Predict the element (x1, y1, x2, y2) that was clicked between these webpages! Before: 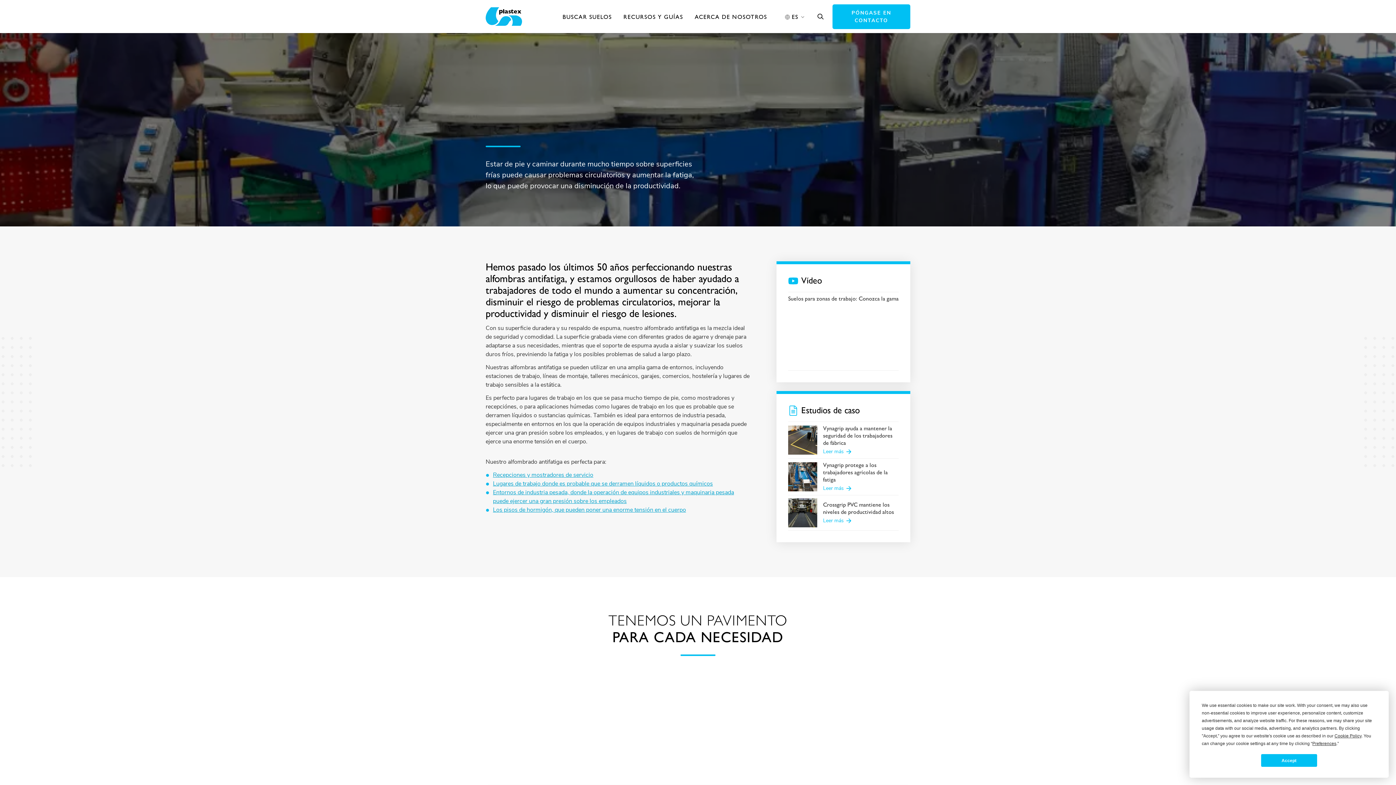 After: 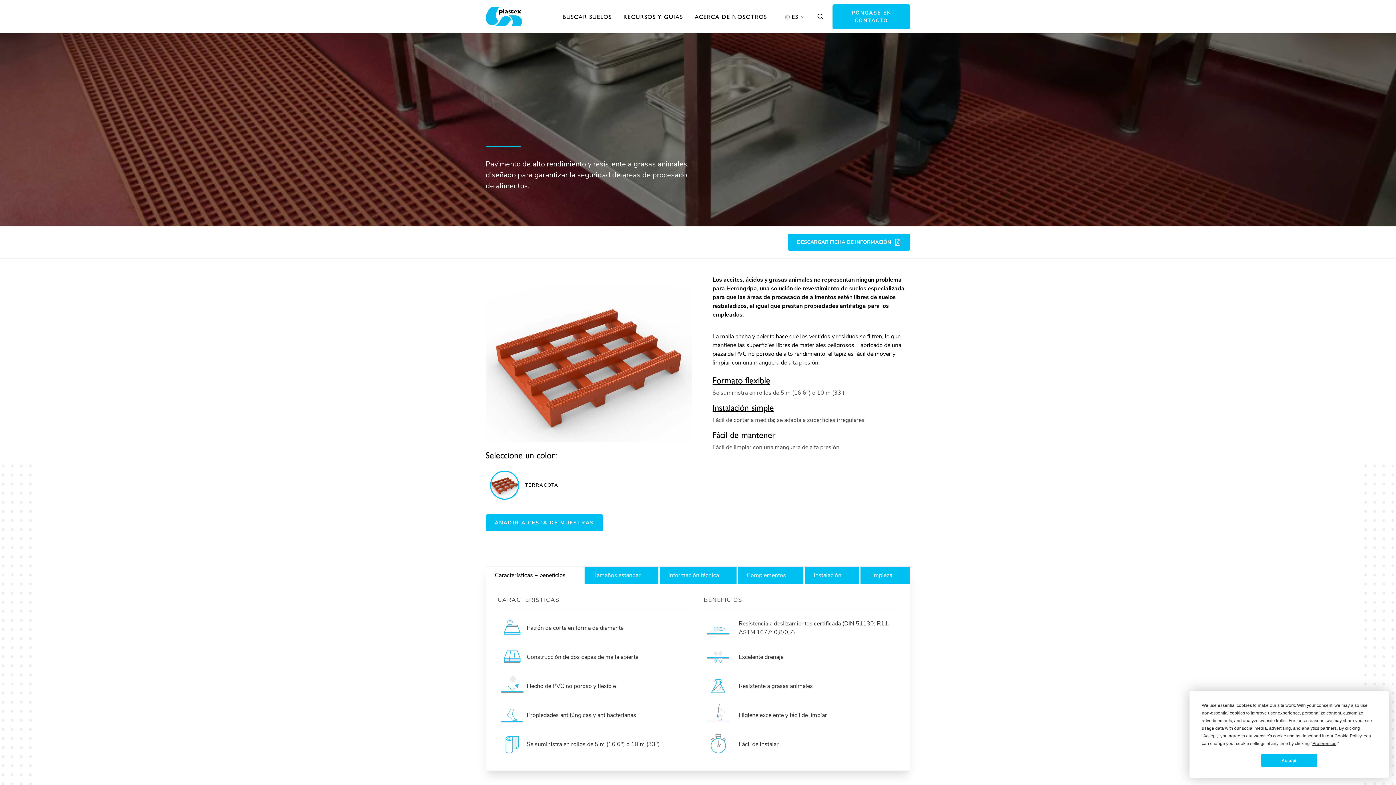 Action: label: Preparación y procesamiento de alimentos bbox: (834, 668, 910, 770)